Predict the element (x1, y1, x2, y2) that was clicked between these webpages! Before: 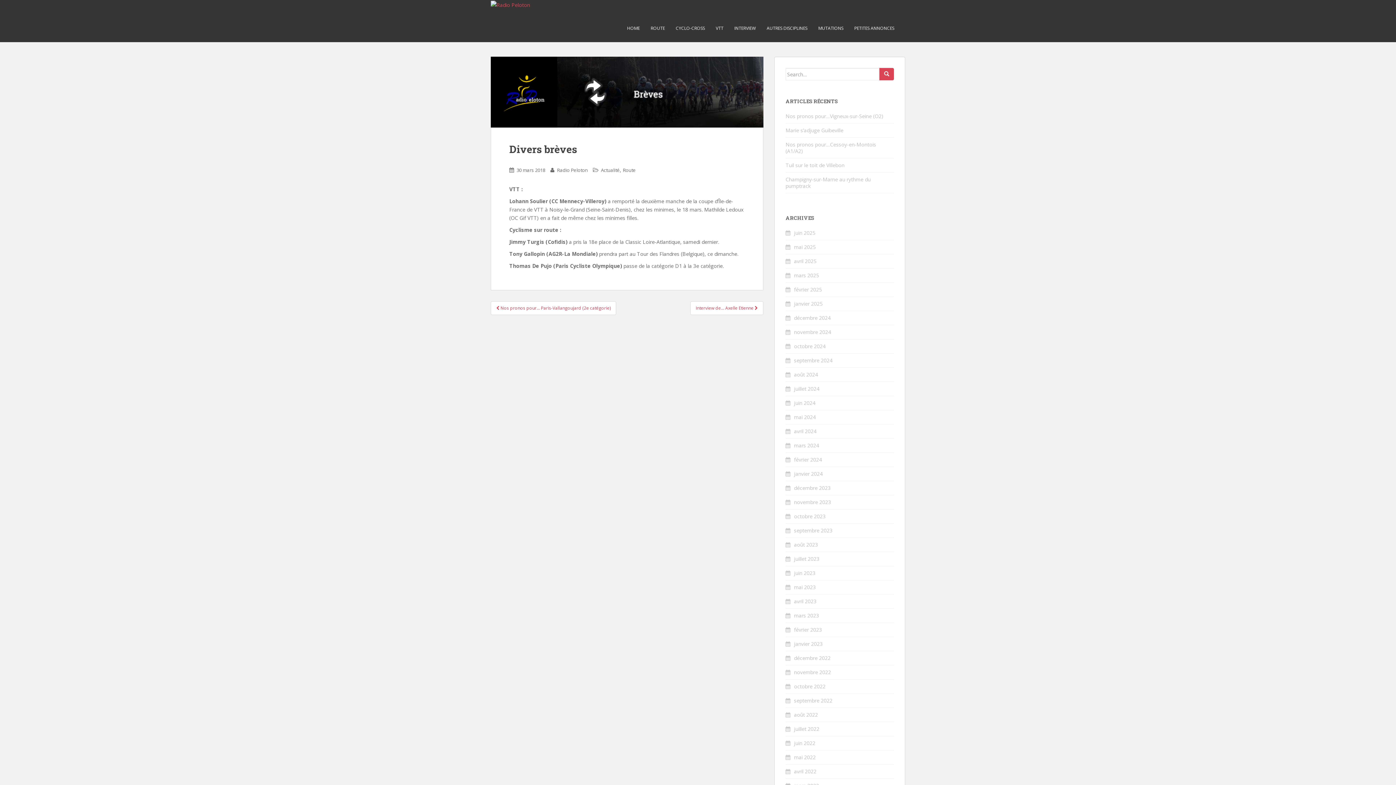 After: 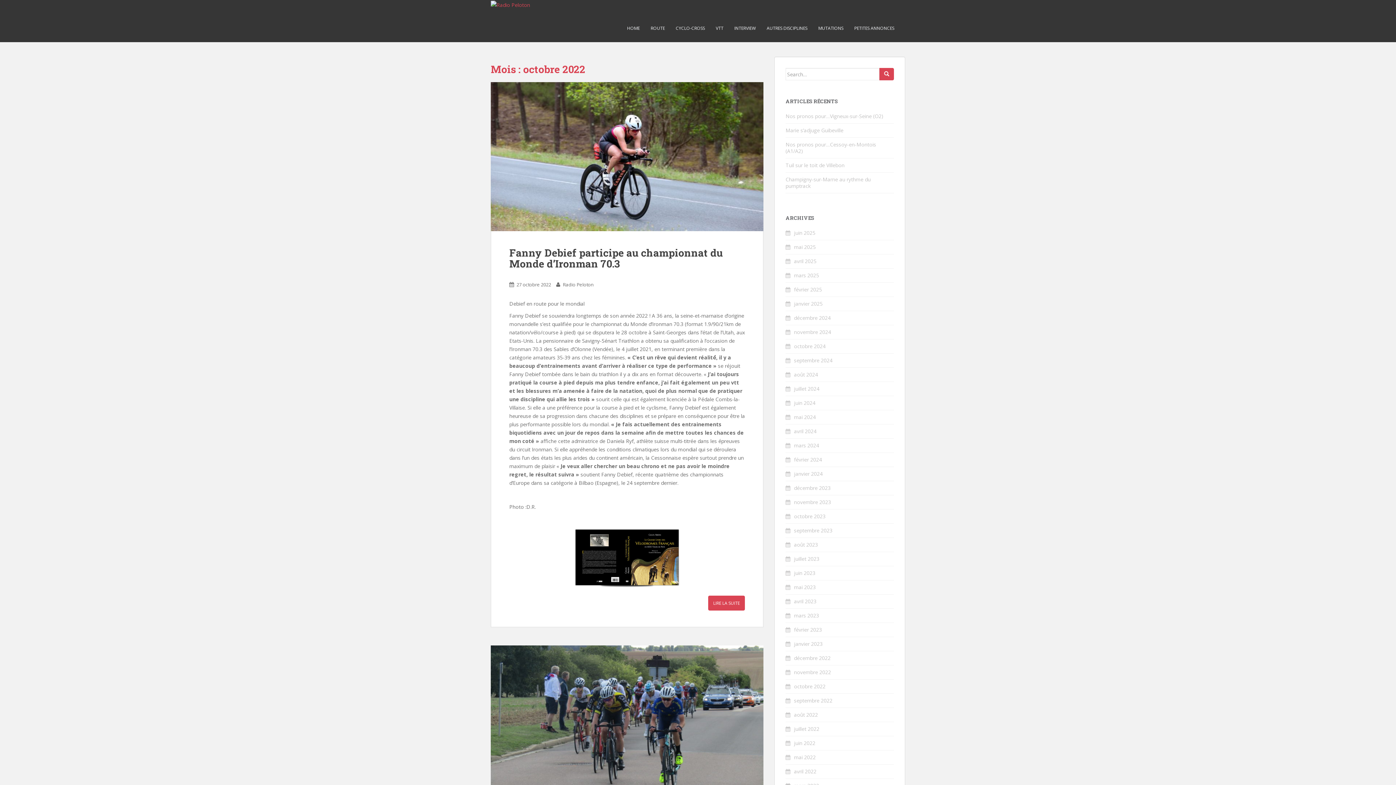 Action: bbox: (794, 683, 825, 690) label: octobre 2022